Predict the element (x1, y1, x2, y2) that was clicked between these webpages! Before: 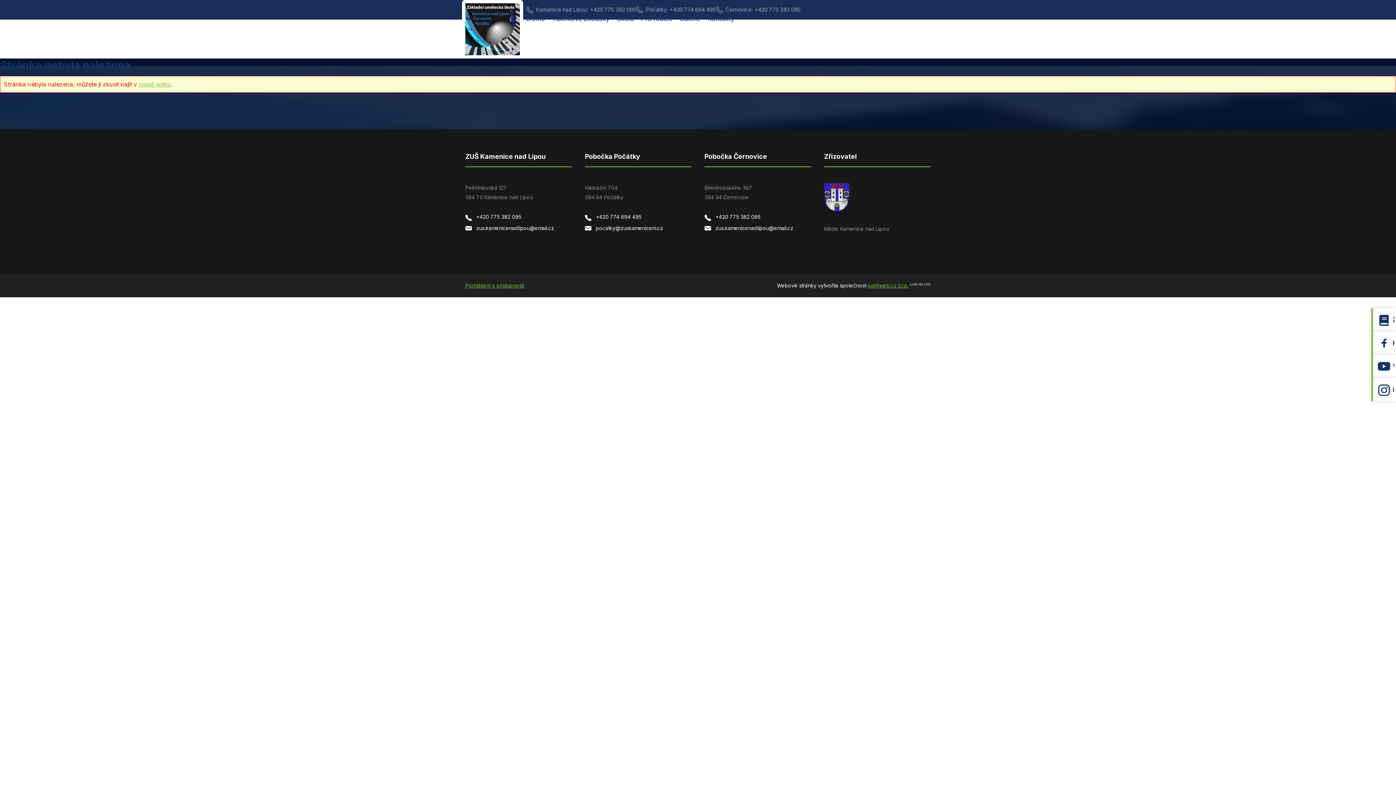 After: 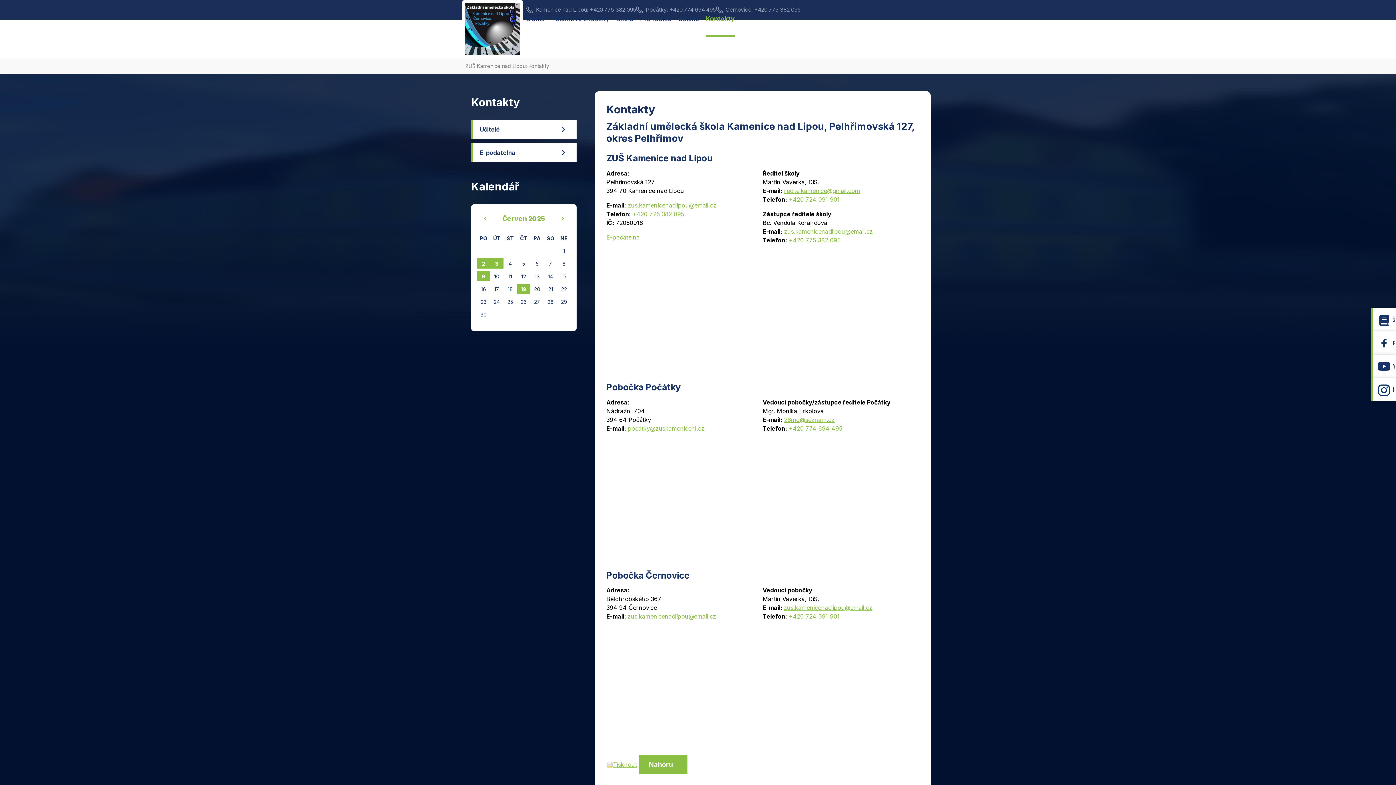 Action: label: Kontakty bbox: (707, 13, 734, 28)